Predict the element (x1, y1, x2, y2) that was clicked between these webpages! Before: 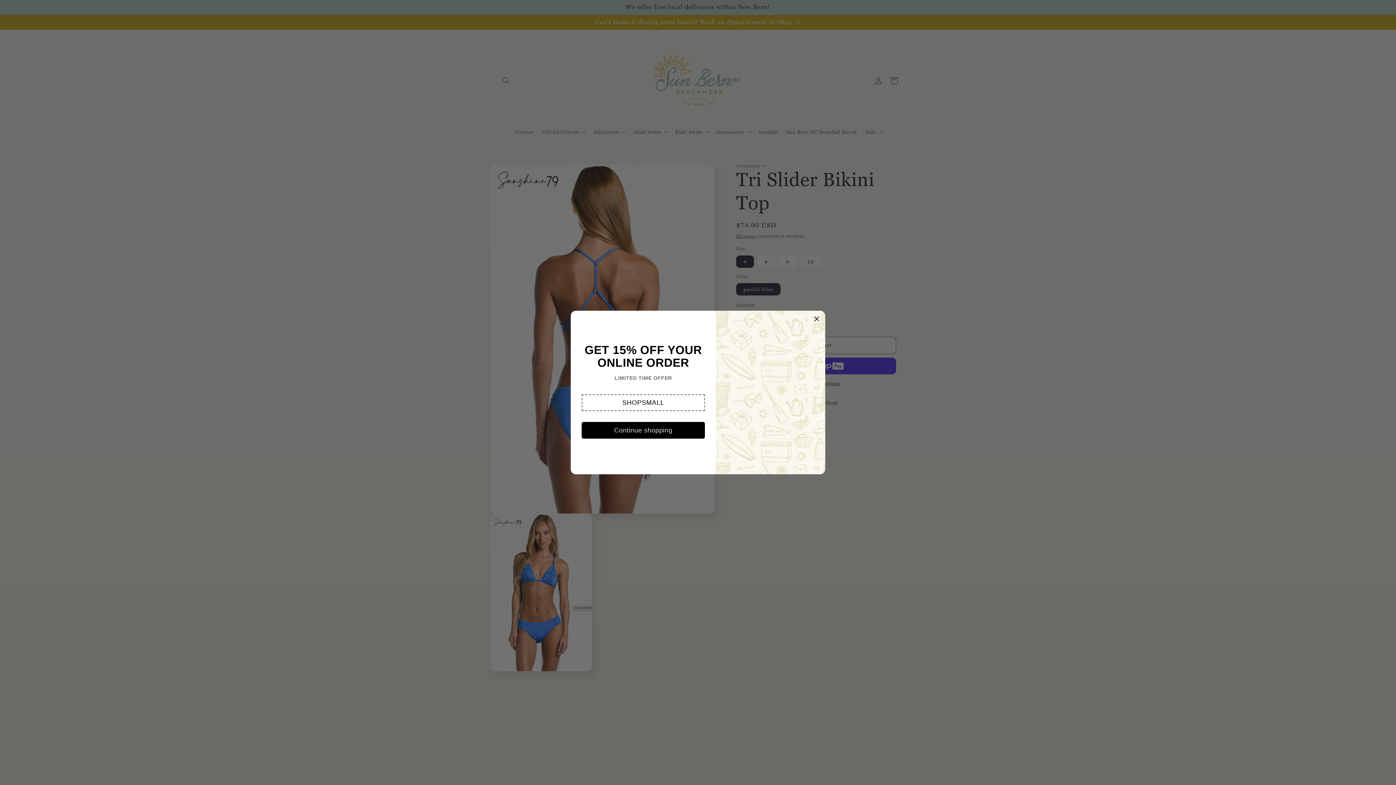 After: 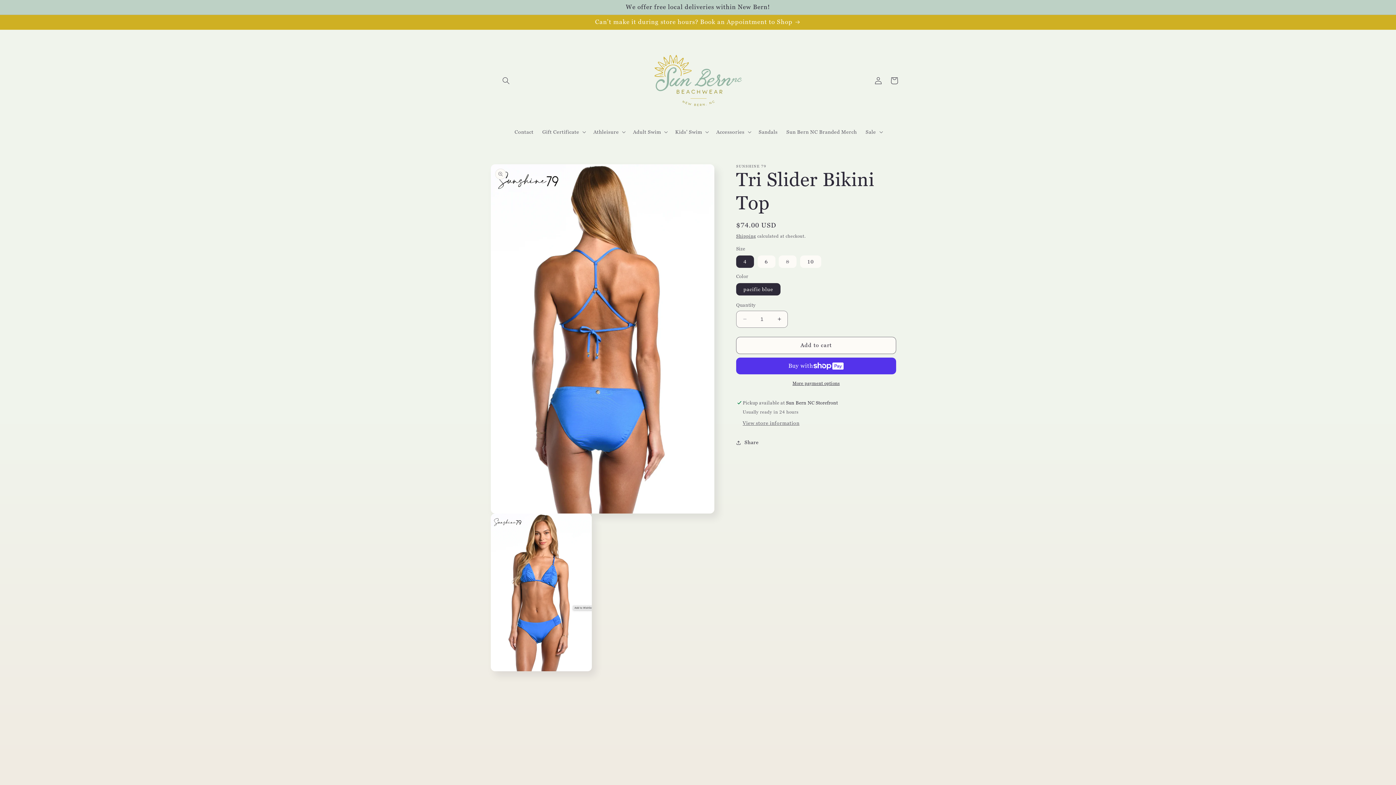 Action: label: Continue shopping bbox: (581, 422, 705, 438)